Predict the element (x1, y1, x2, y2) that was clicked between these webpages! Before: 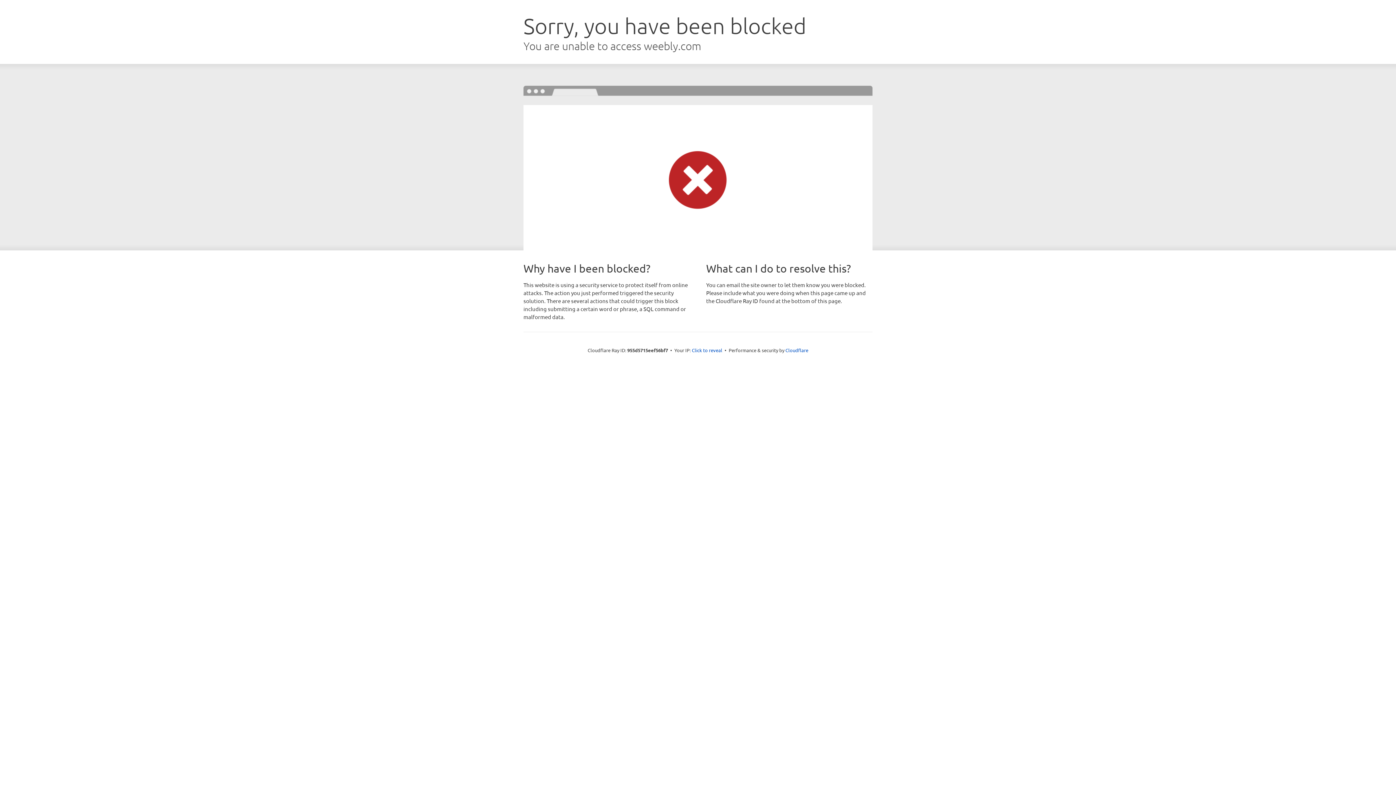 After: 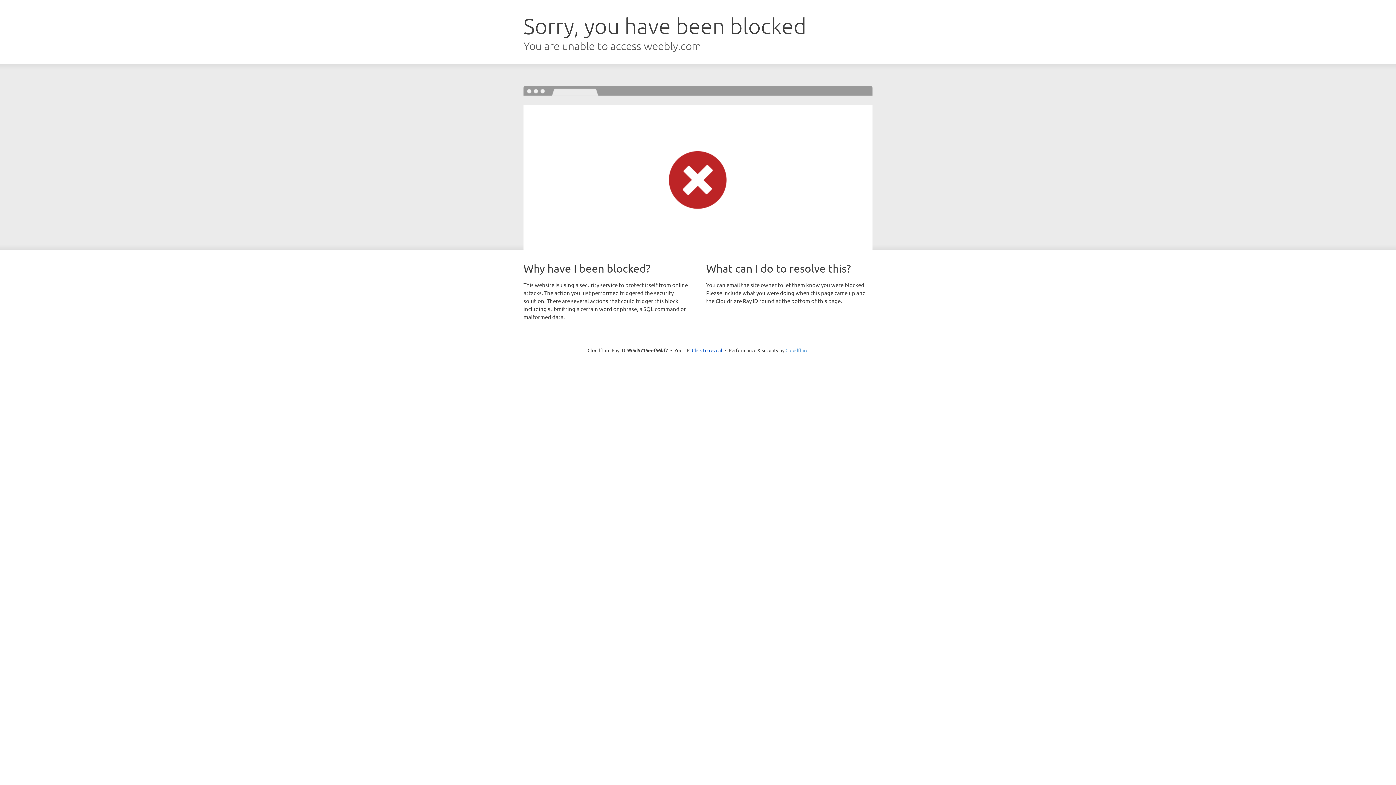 Action: label: Cloudflare bbox: (785, 347, 808, 353)